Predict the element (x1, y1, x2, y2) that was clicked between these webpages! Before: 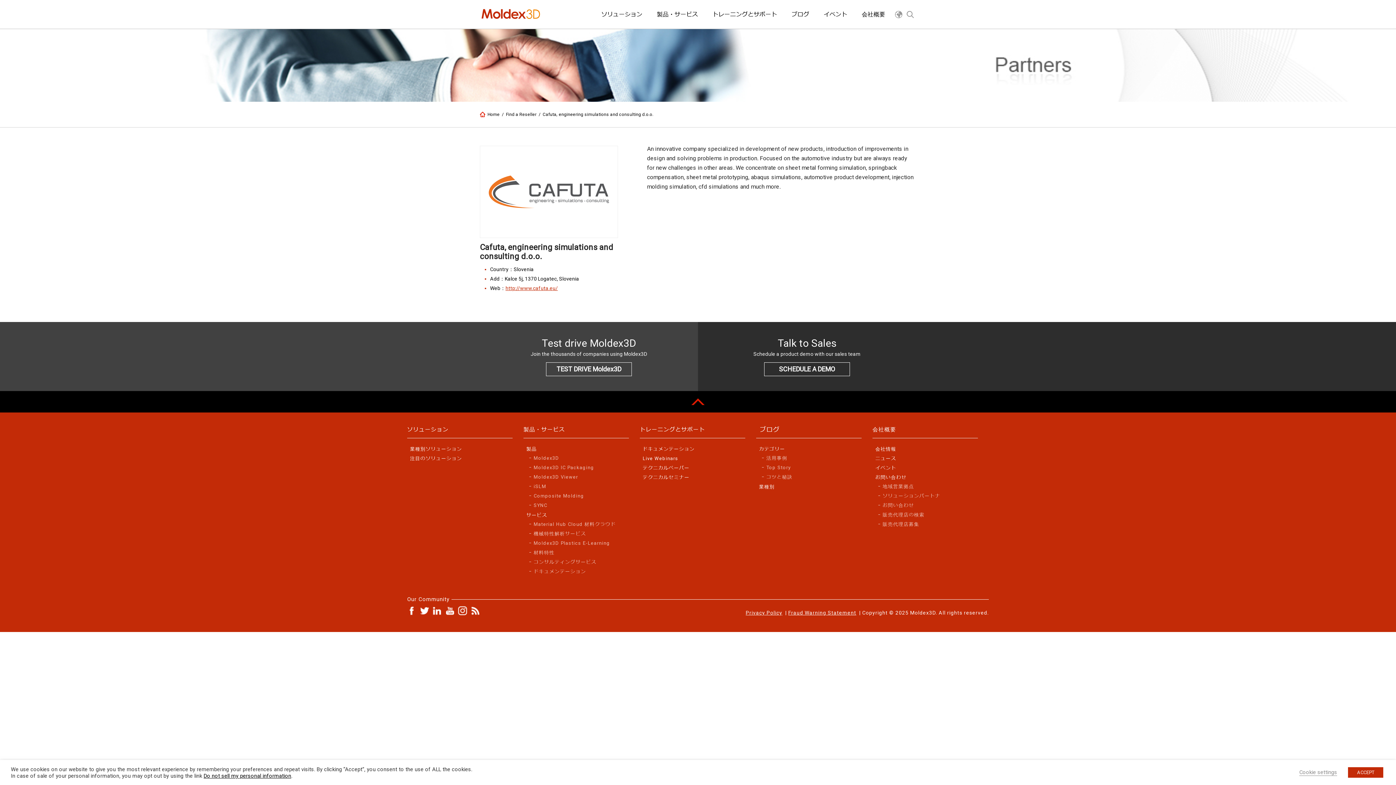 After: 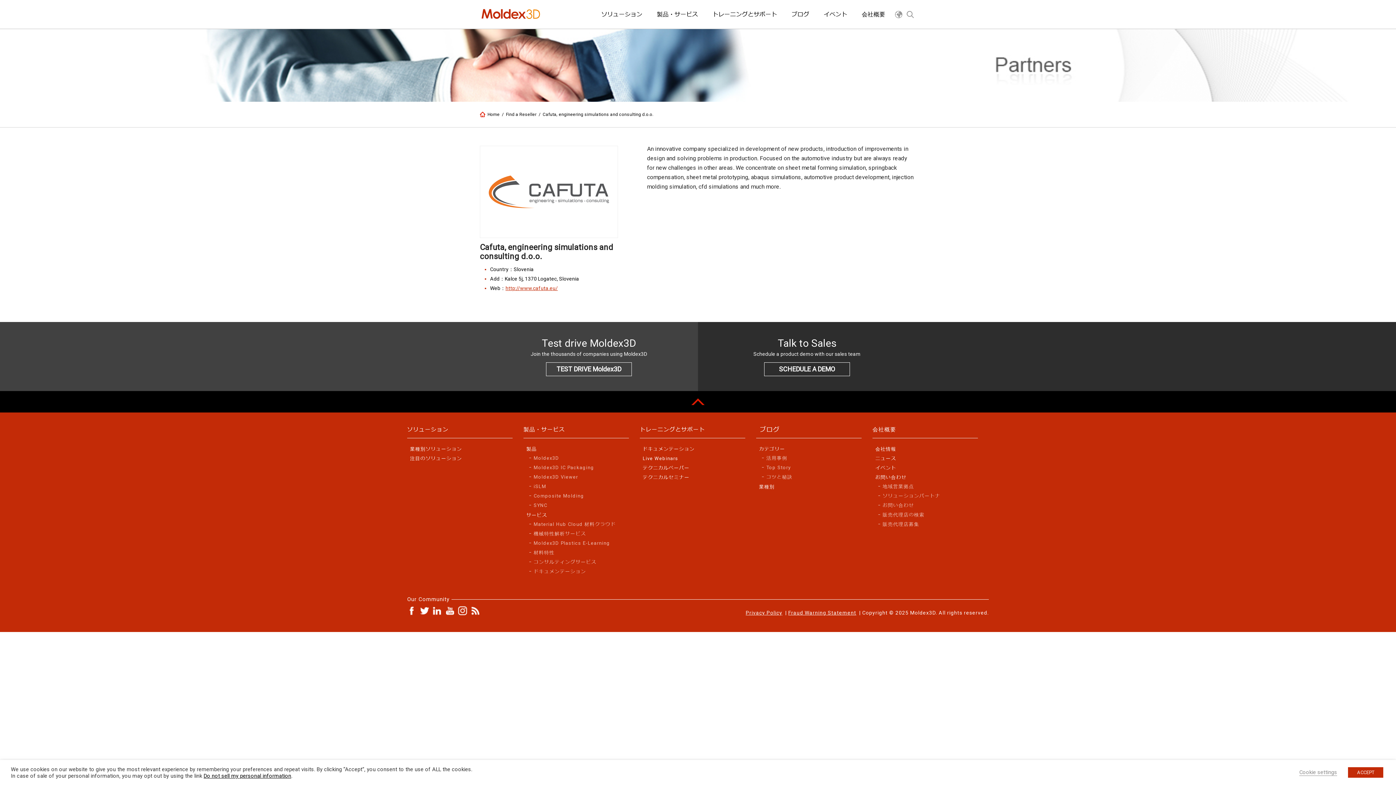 Action: bbox: (407, 606, 416, 615)